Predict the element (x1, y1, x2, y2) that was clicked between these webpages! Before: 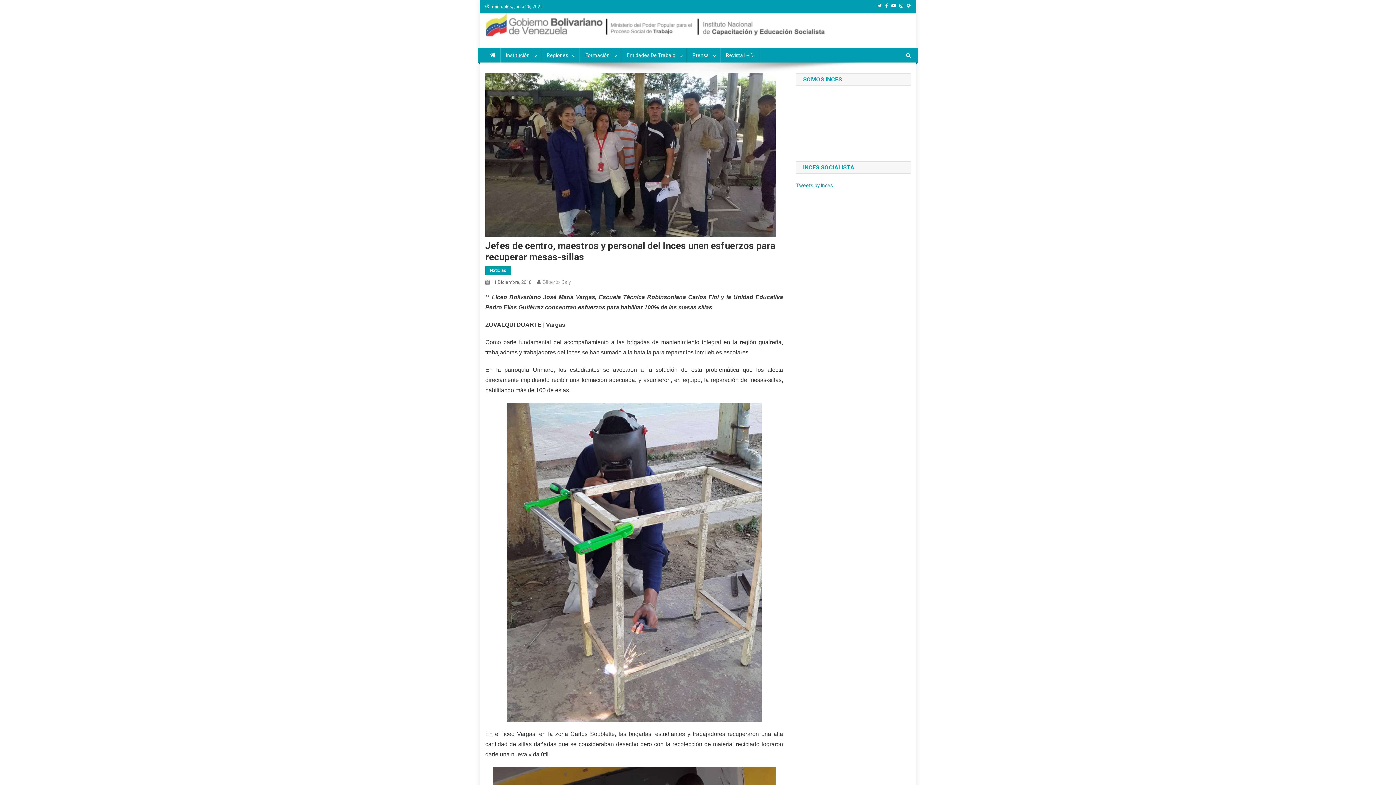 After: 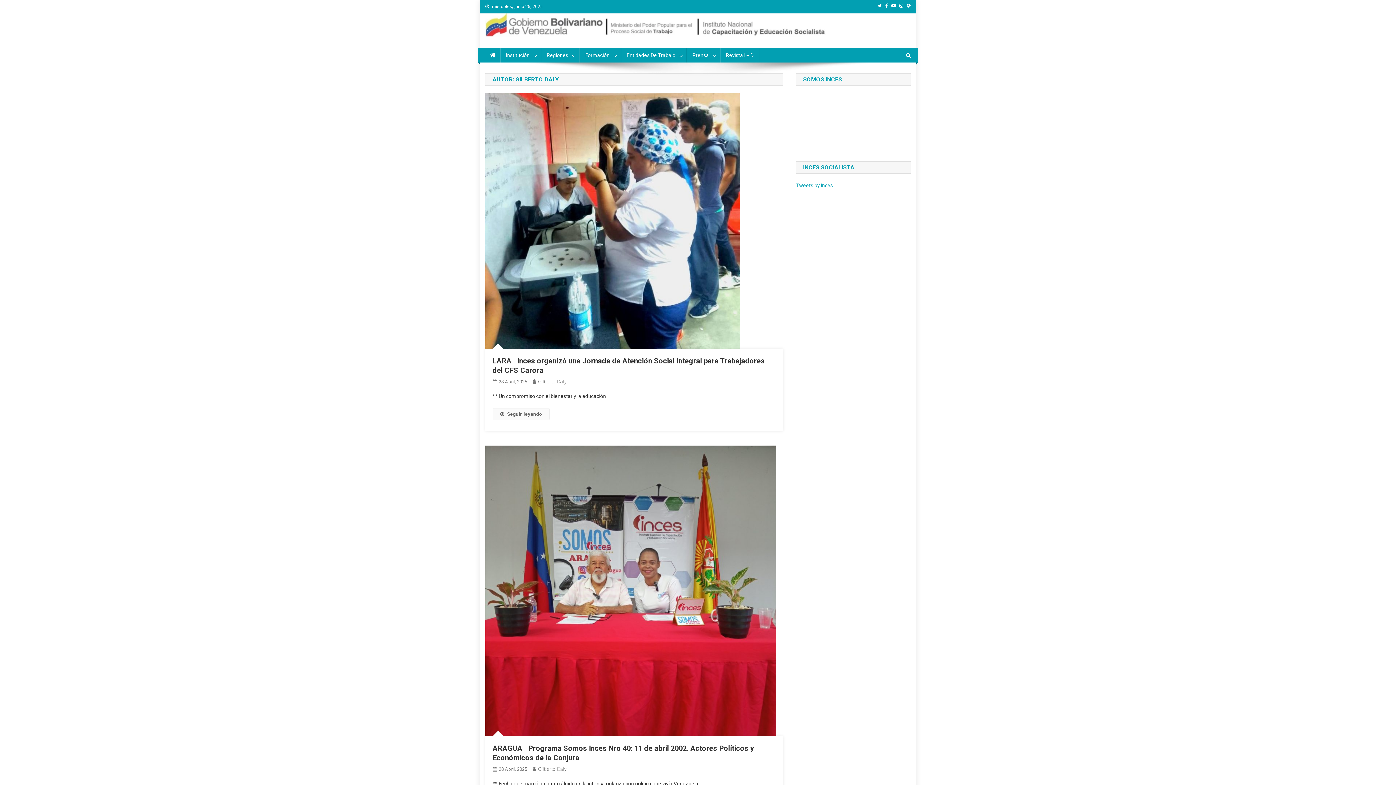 Action: label: Gilberto Daly bbox: (542, 279, 571, 285)